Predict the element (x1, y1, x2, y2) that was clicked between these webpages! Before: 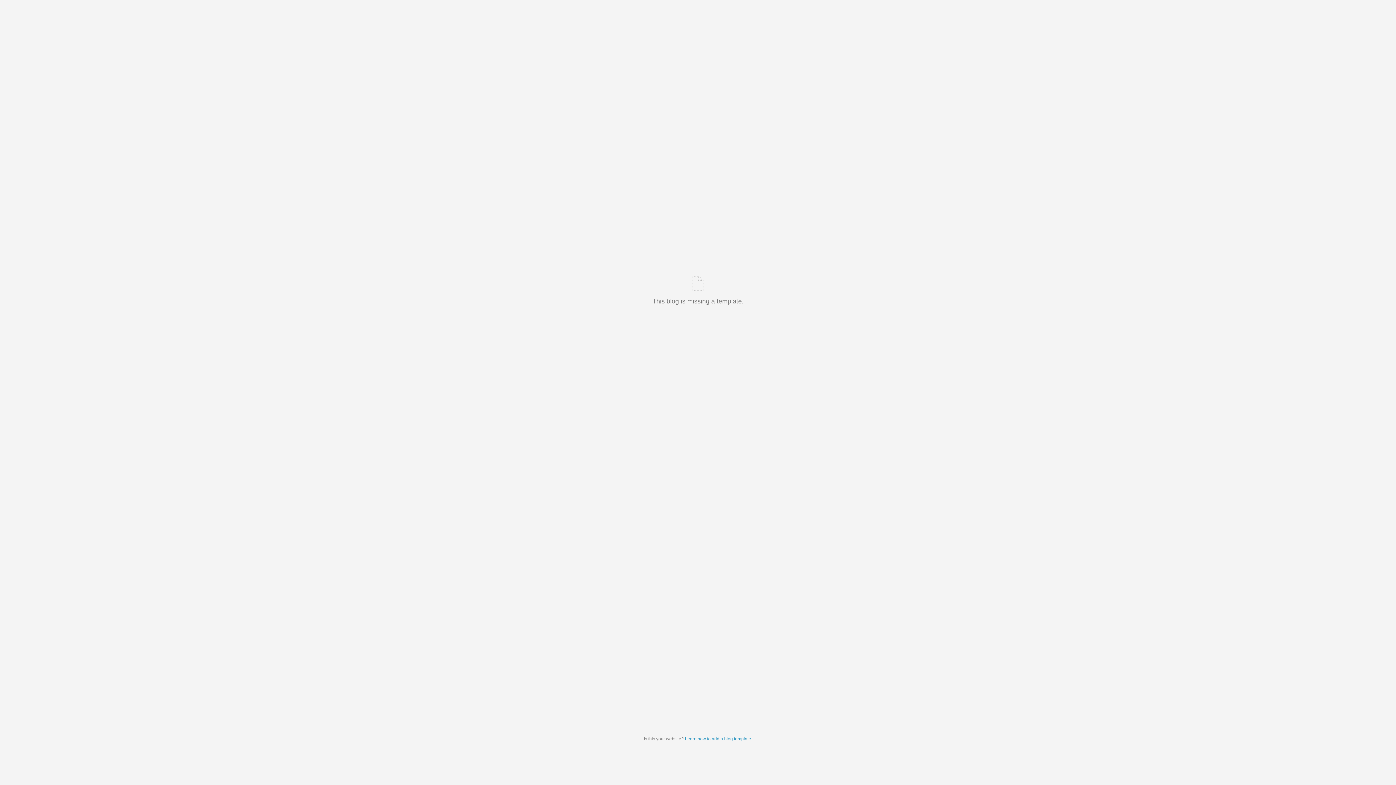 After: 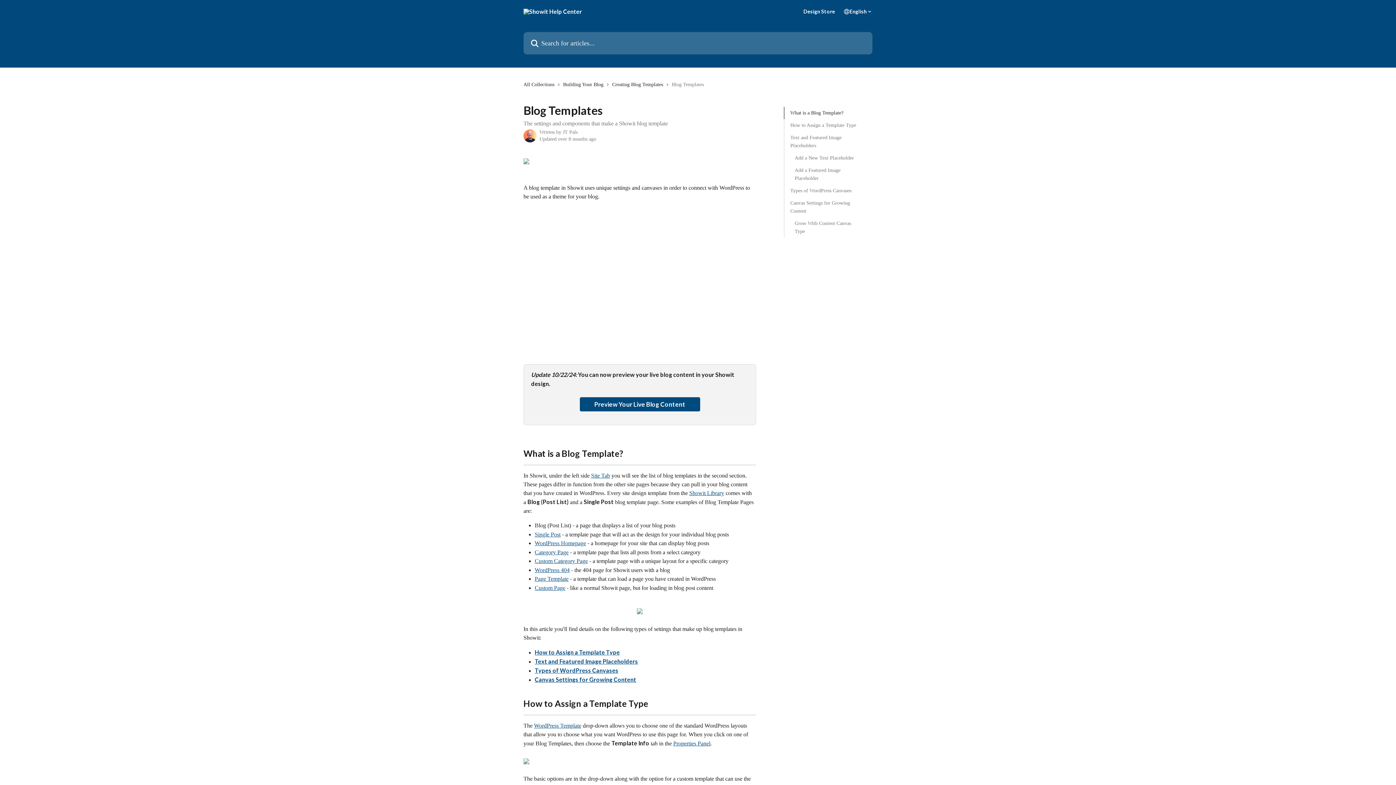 Action: label: Learn how to add a blog template bbox: (685, 736, 751, 741)